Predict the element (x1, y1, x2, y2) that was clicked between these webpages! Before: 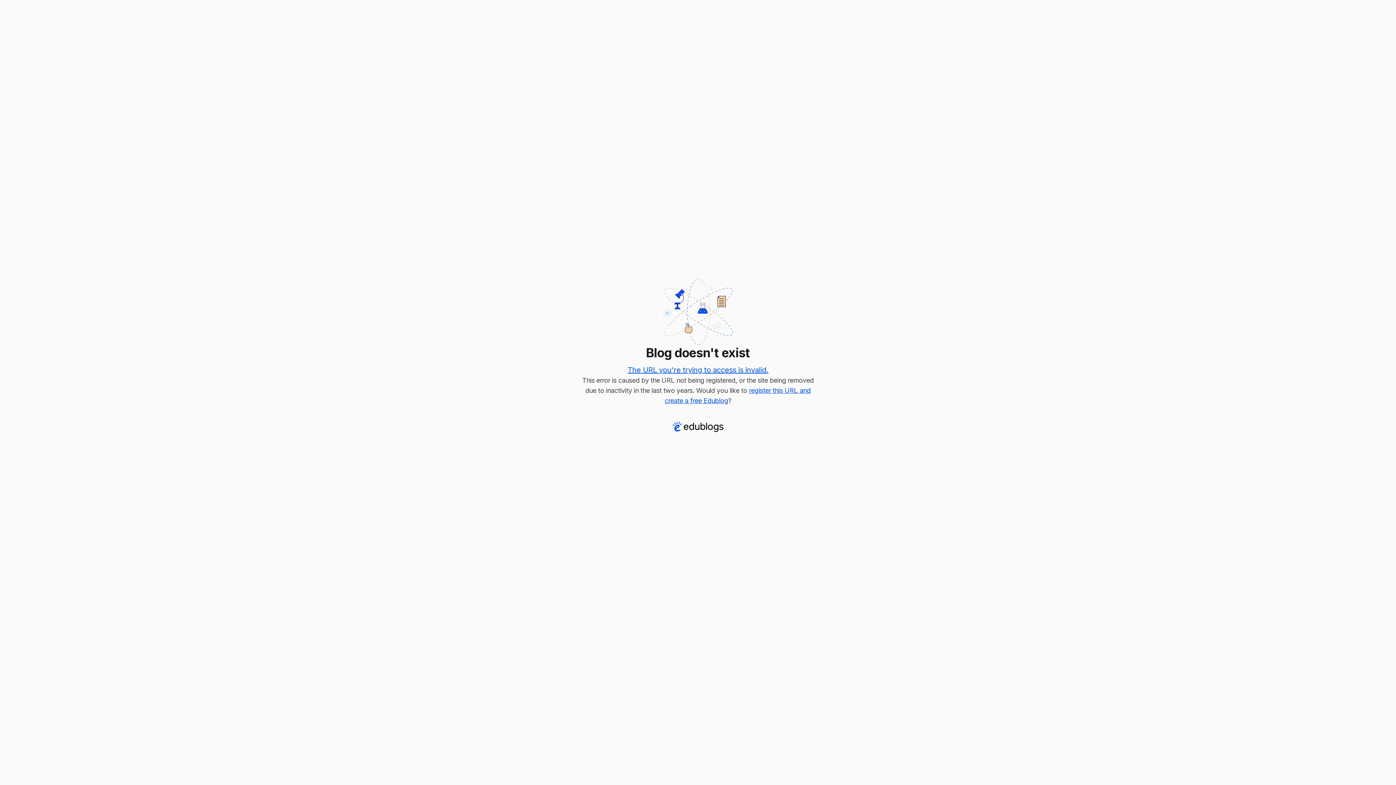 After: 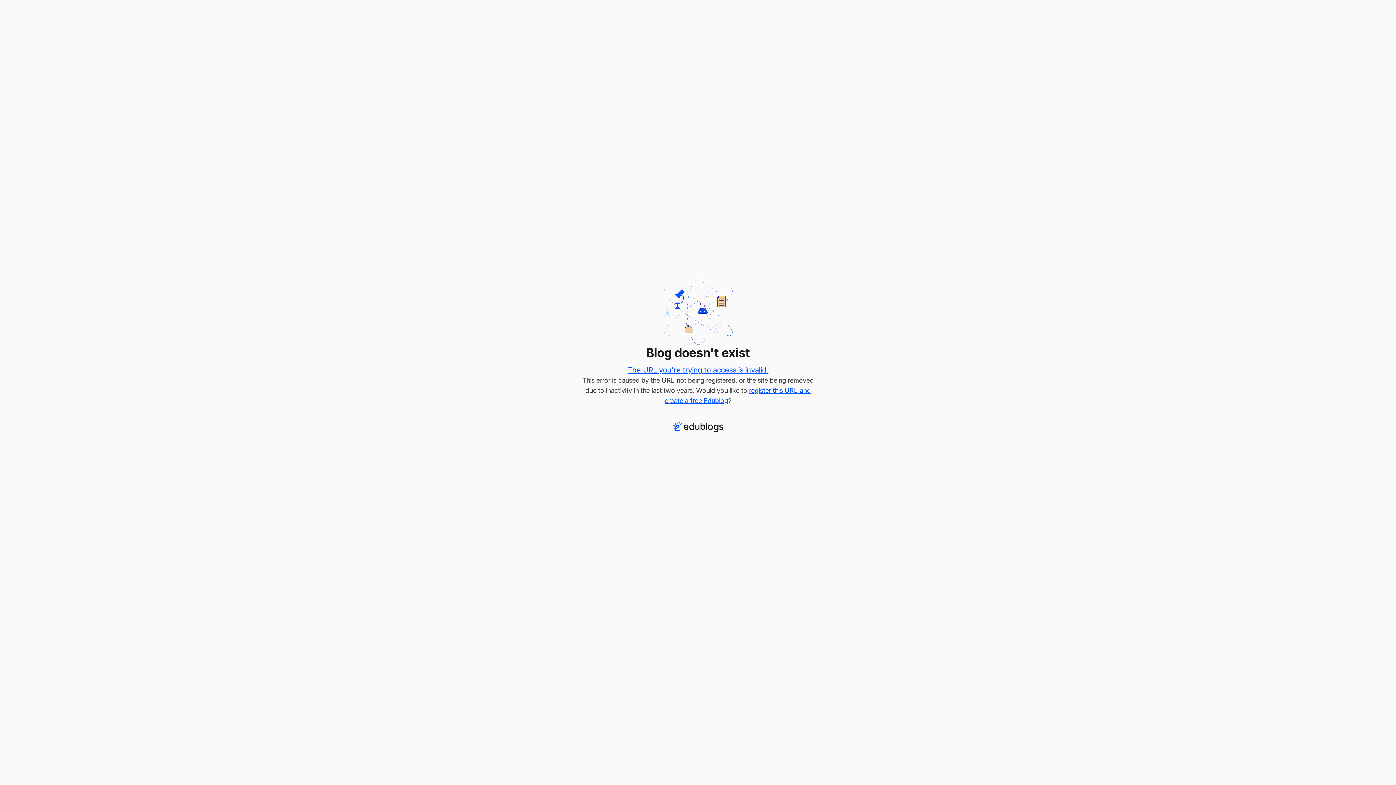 Action: bbox: (627, 365, 768, 374) label: The URL you're trying to access is invalid.